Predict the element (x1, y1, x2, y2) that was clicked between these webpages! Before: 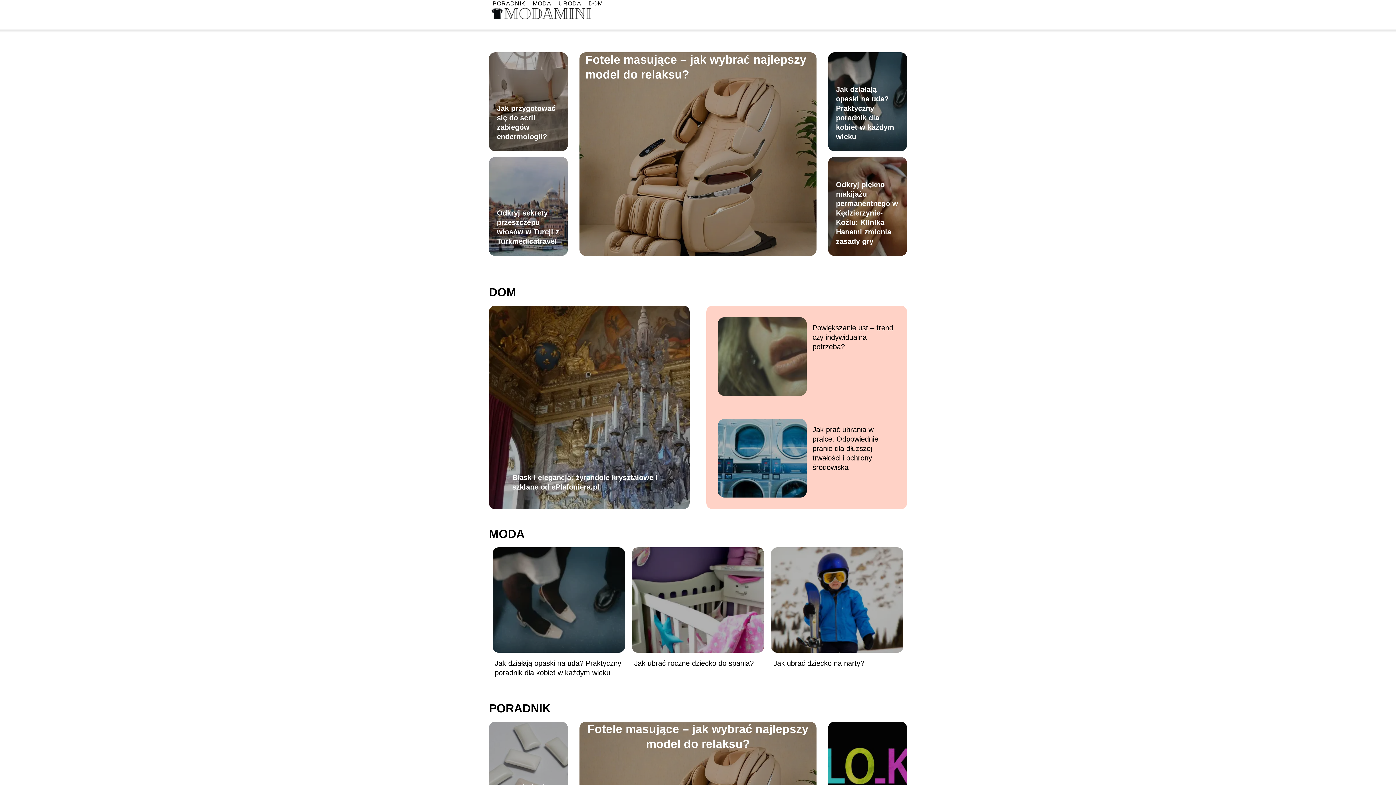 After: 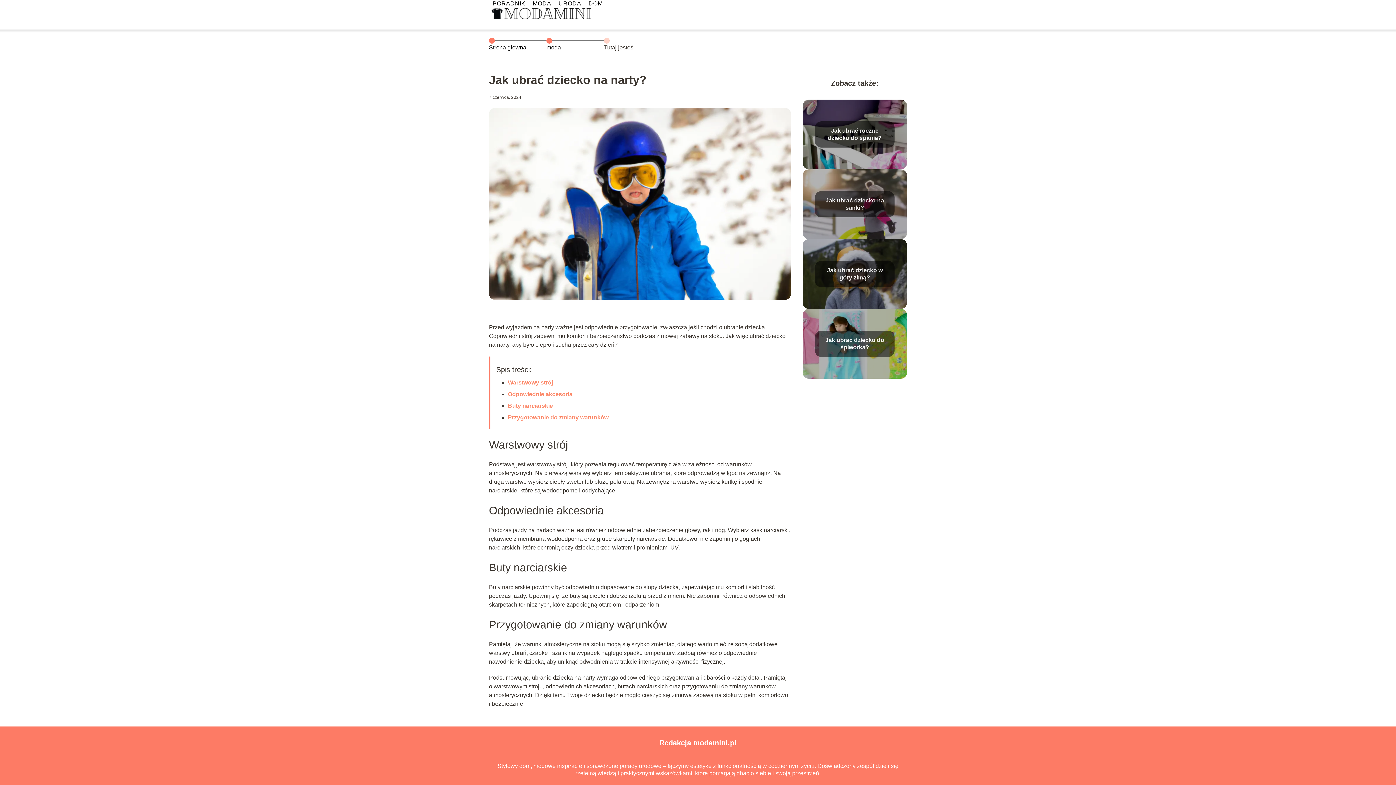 Action: bbox: (773, 659, 864, 667) label: Jak ubrać dziecko na narty?